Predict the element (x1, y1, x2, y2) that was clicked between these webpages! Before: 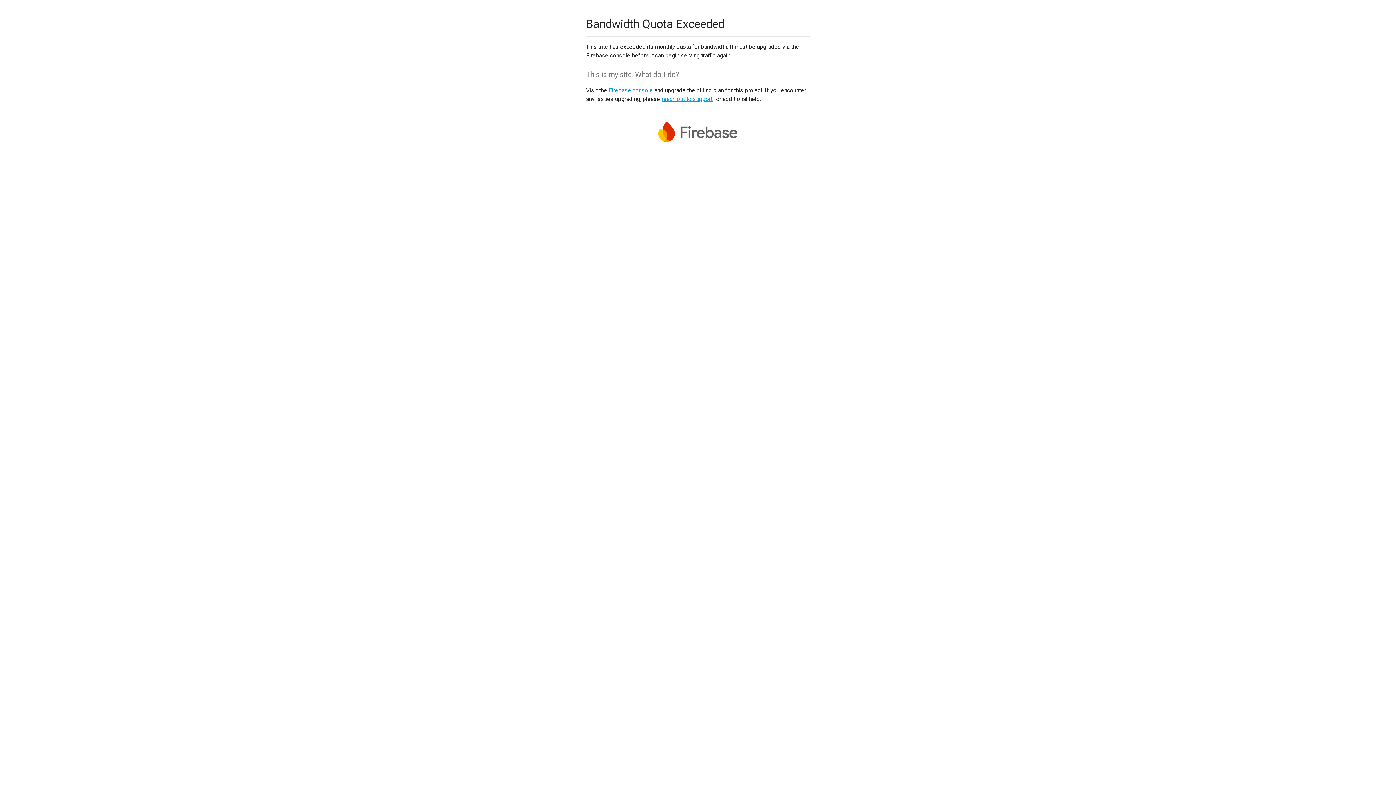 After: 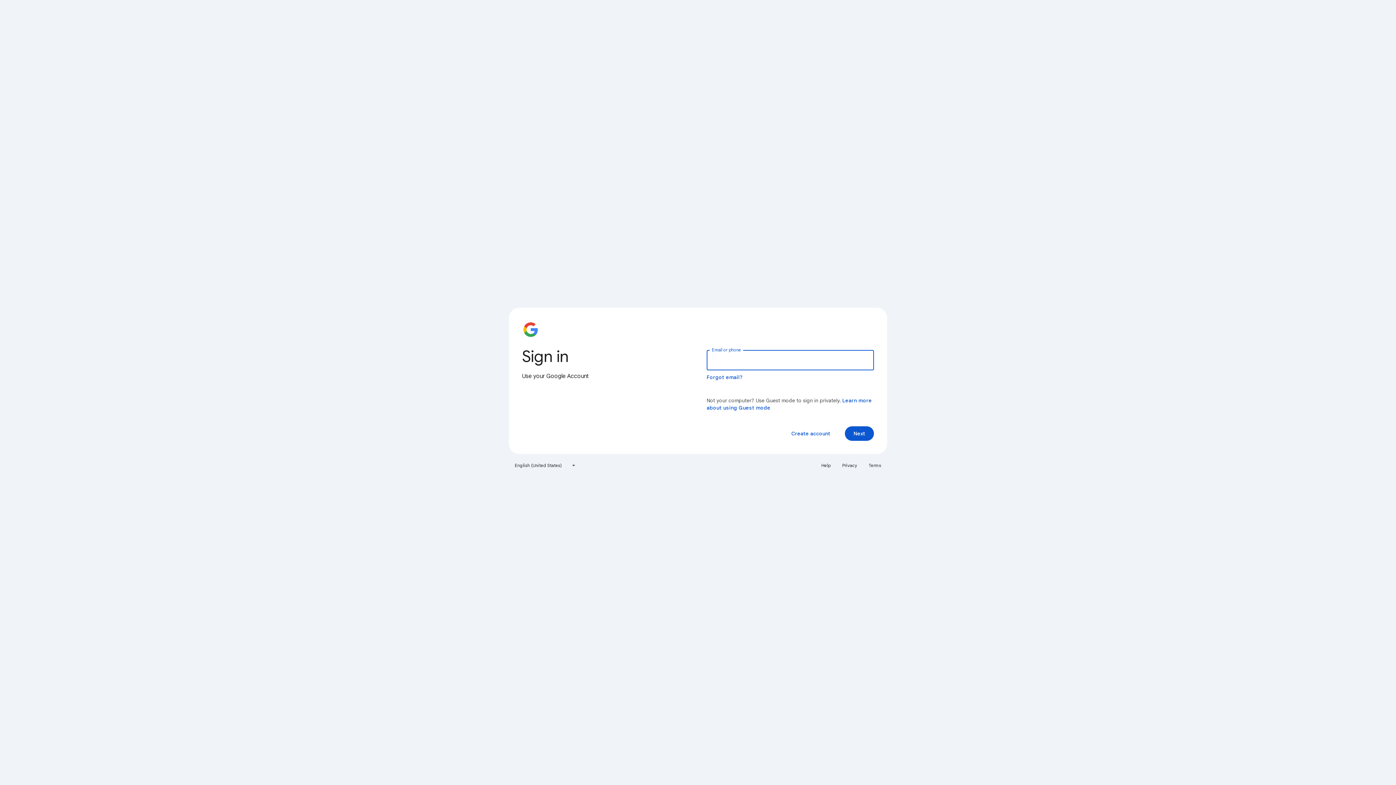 Action: bbox: (608, 86, 653, 93) label: Firebase console